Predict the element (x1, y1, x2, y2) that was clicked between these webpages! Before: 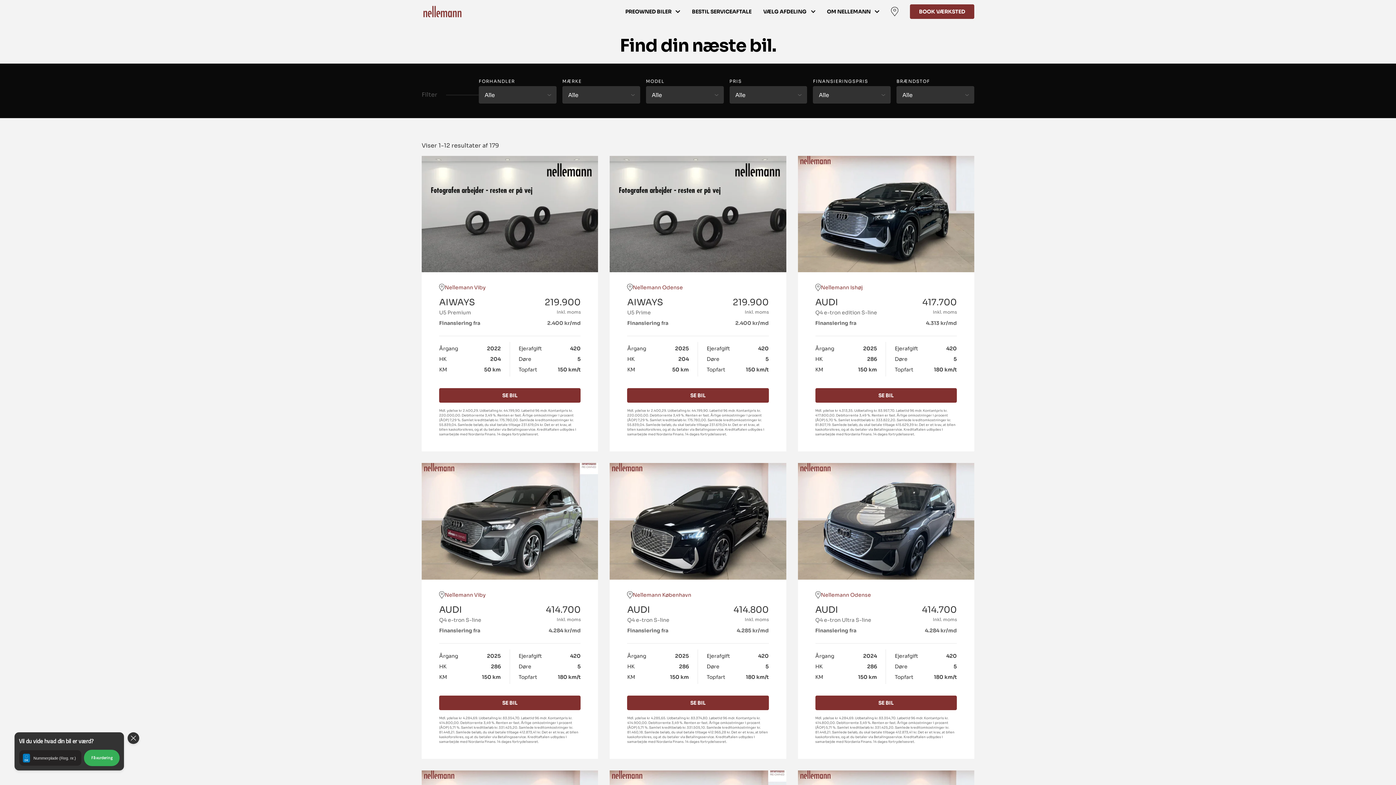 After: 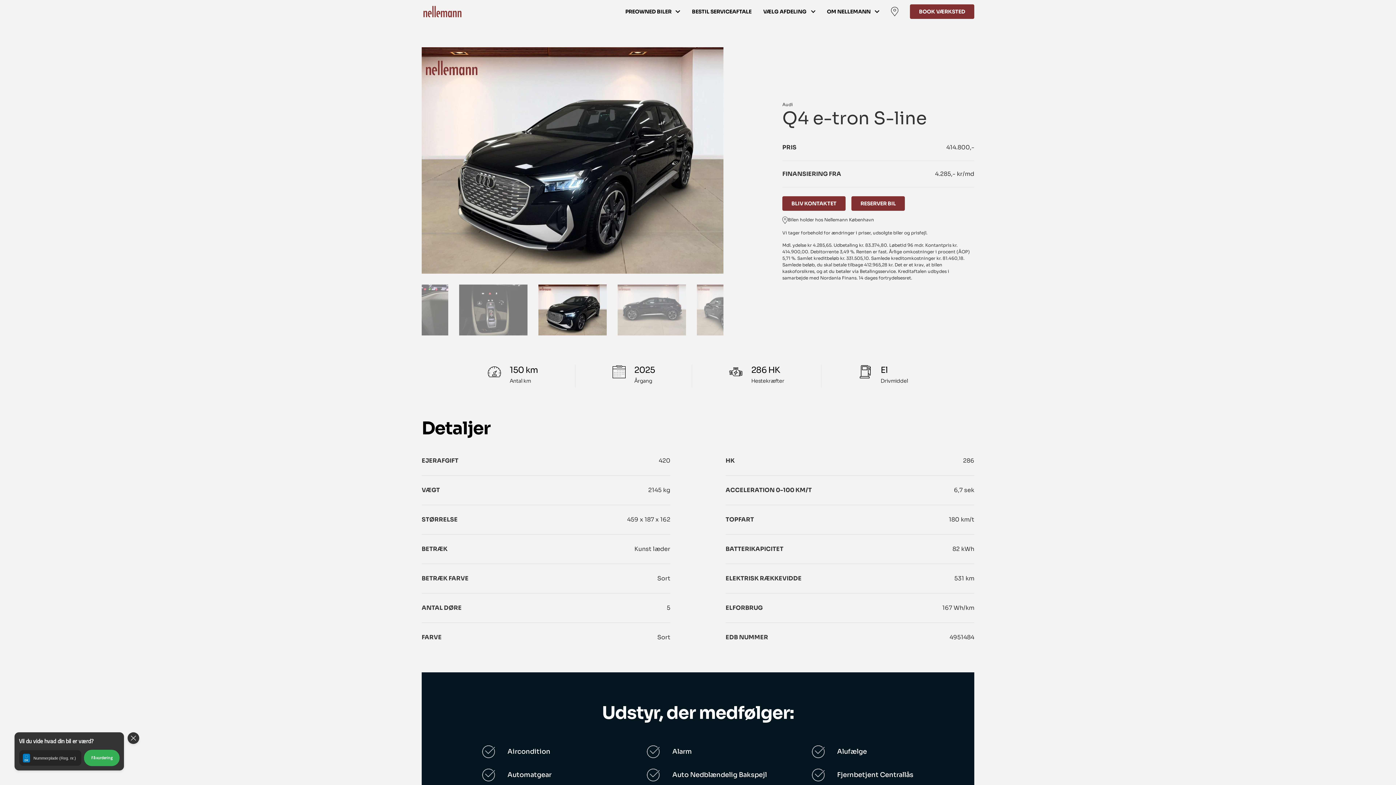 Action: label: Nellemann København

AUDI
Q4 e-tron S-line
414.800
Inkl. moms
Finansiering fra
4.285 kr/md

Årgang

2025

HK

286

KM

150 km

Ejerafgift

420

Døre

5

Topfart

180 km/t

SE BIL
Mdl. ydelse kr 4.285,65. Udbetaling kr. 83.374,80. Løbetid 96 mdr. Kontantpris kr. 414.900,00. Debitorrente 3,49 %. Renten er fast. Årlige omkostninger i procent (ÅOP) 5,71 %. Samlet kreditbeløb kr. 331.505,10. Samlede kreditomkostninger kr. 81.460,18. Samlede beløb, du skal betale tilbage 412.965,28 kr. Det er et krav, at bilen kaskoforsikres, og at du betaler via Betalingsservice. Kreditaftalen udbydes i samarbejde med Nordania Finans. 14 dages fortrydelsesret. bbox: (609, 463, 786, 759)